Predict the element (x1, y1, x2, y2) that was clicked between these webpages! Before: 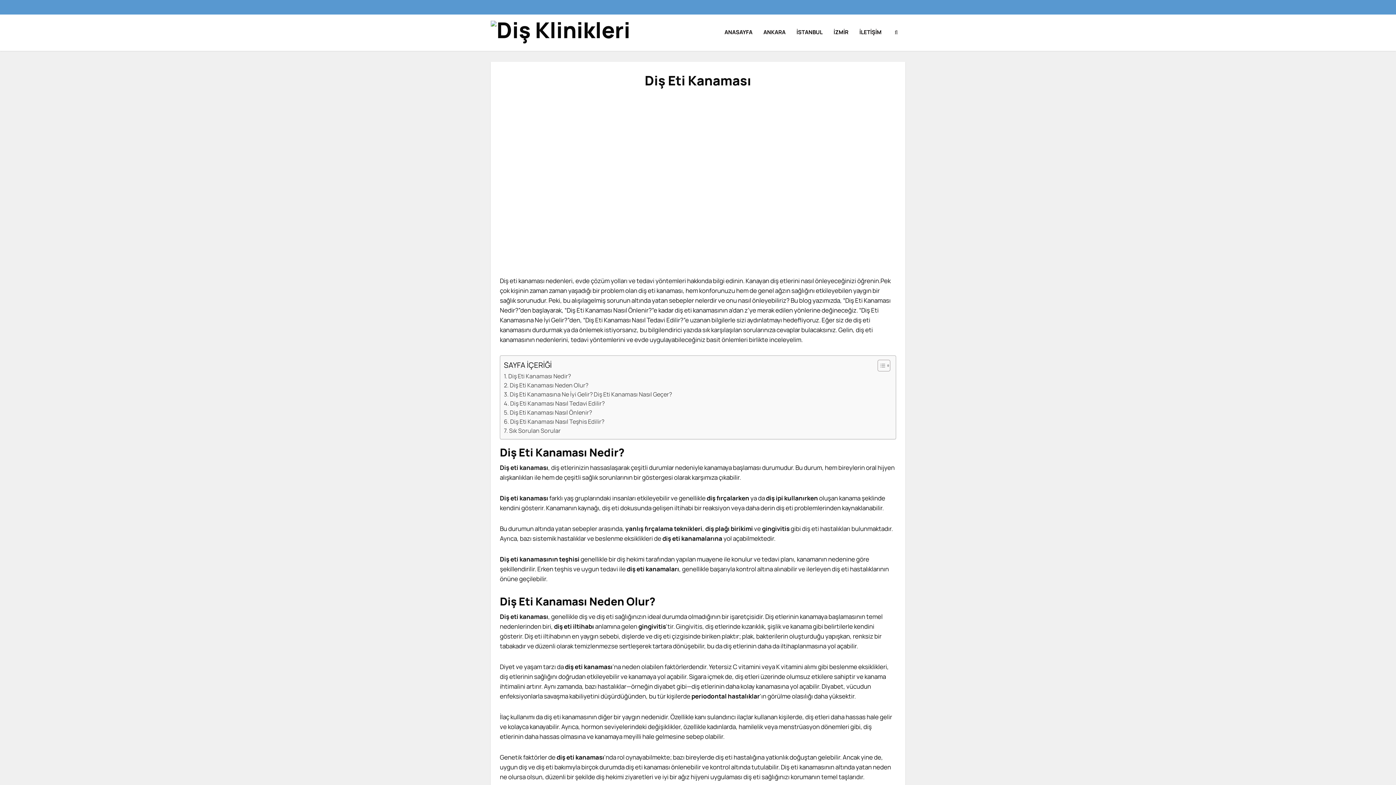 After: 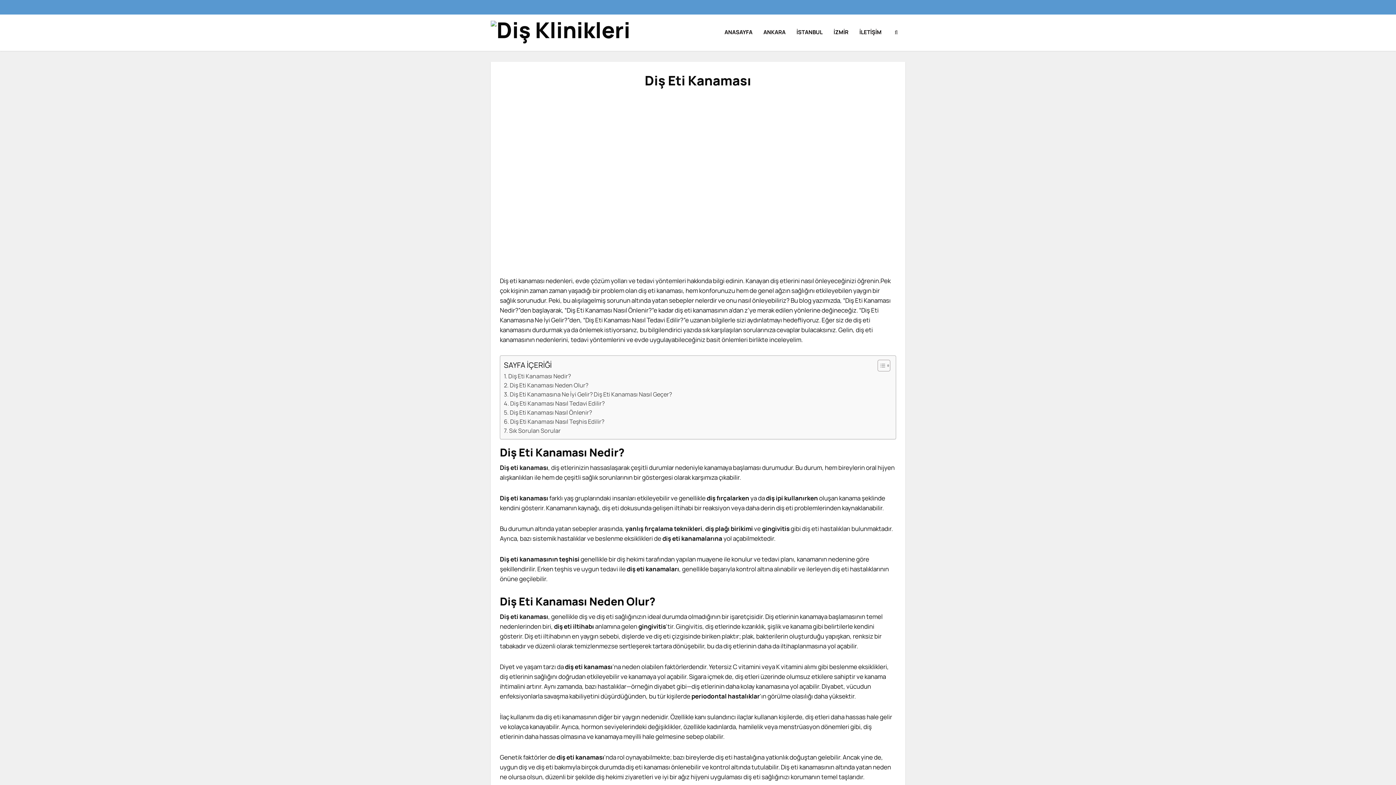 Action: label: Toggle Table of Content bbox: (872, 359, 888, 372)